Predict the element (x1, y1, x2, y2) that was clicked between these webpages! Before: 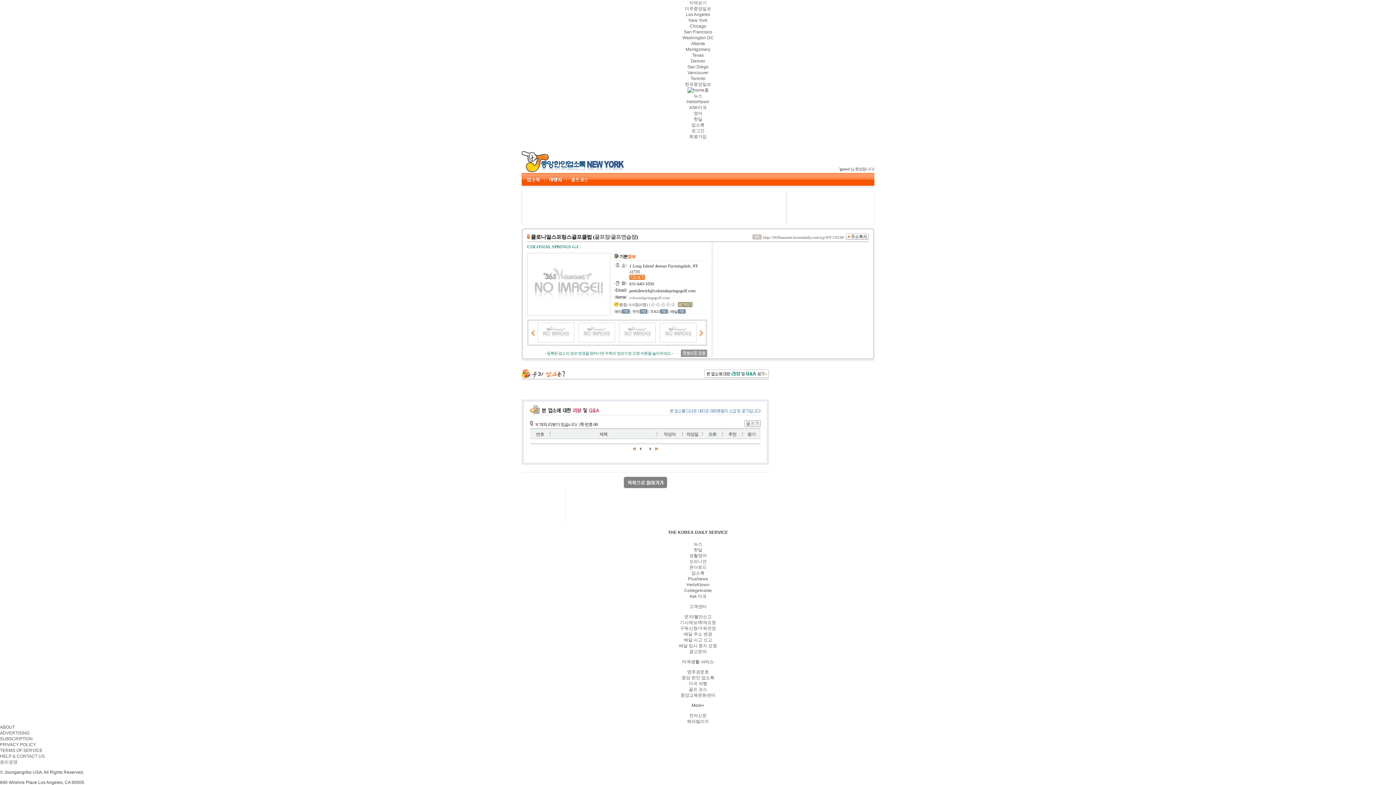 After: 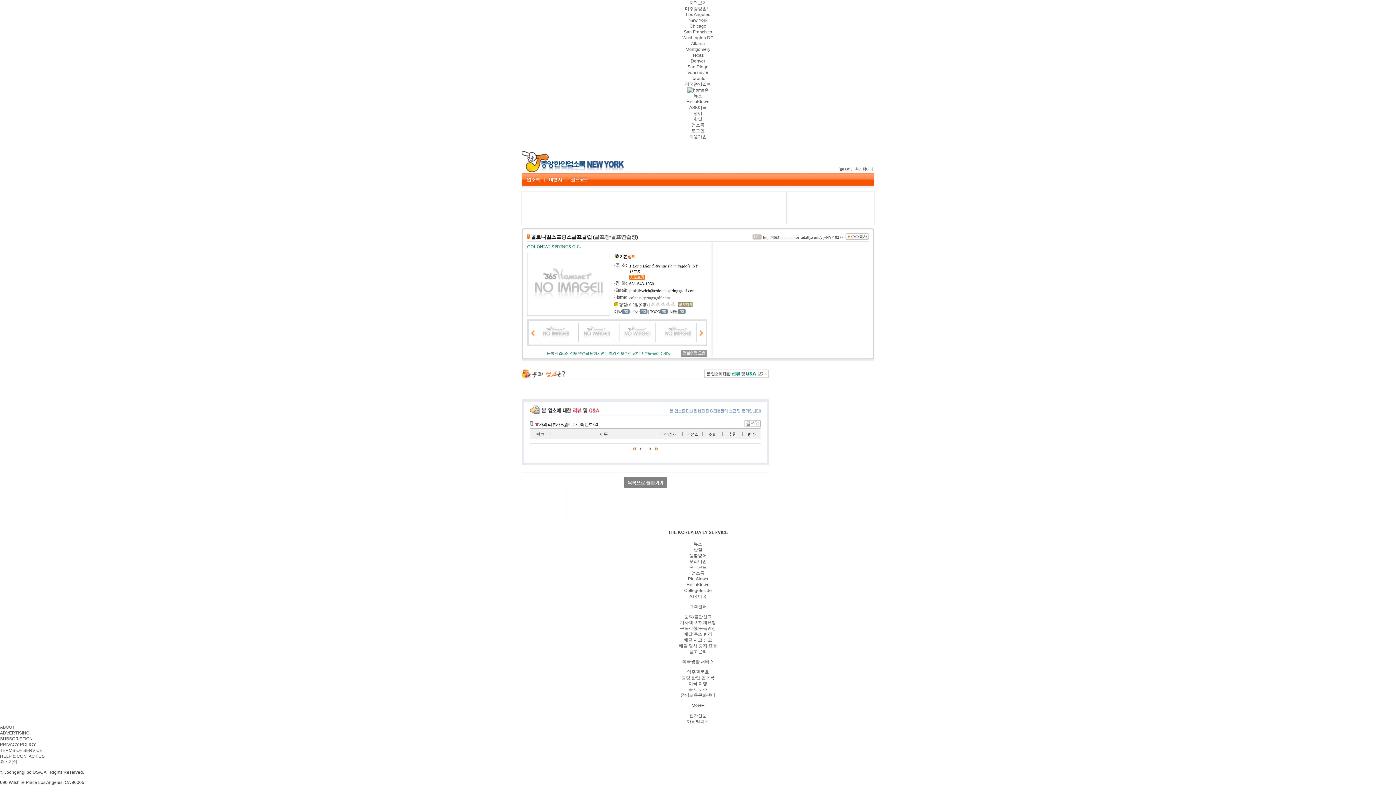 Action: label: 윤리경영 bbox: (0, 759, 17, 765)